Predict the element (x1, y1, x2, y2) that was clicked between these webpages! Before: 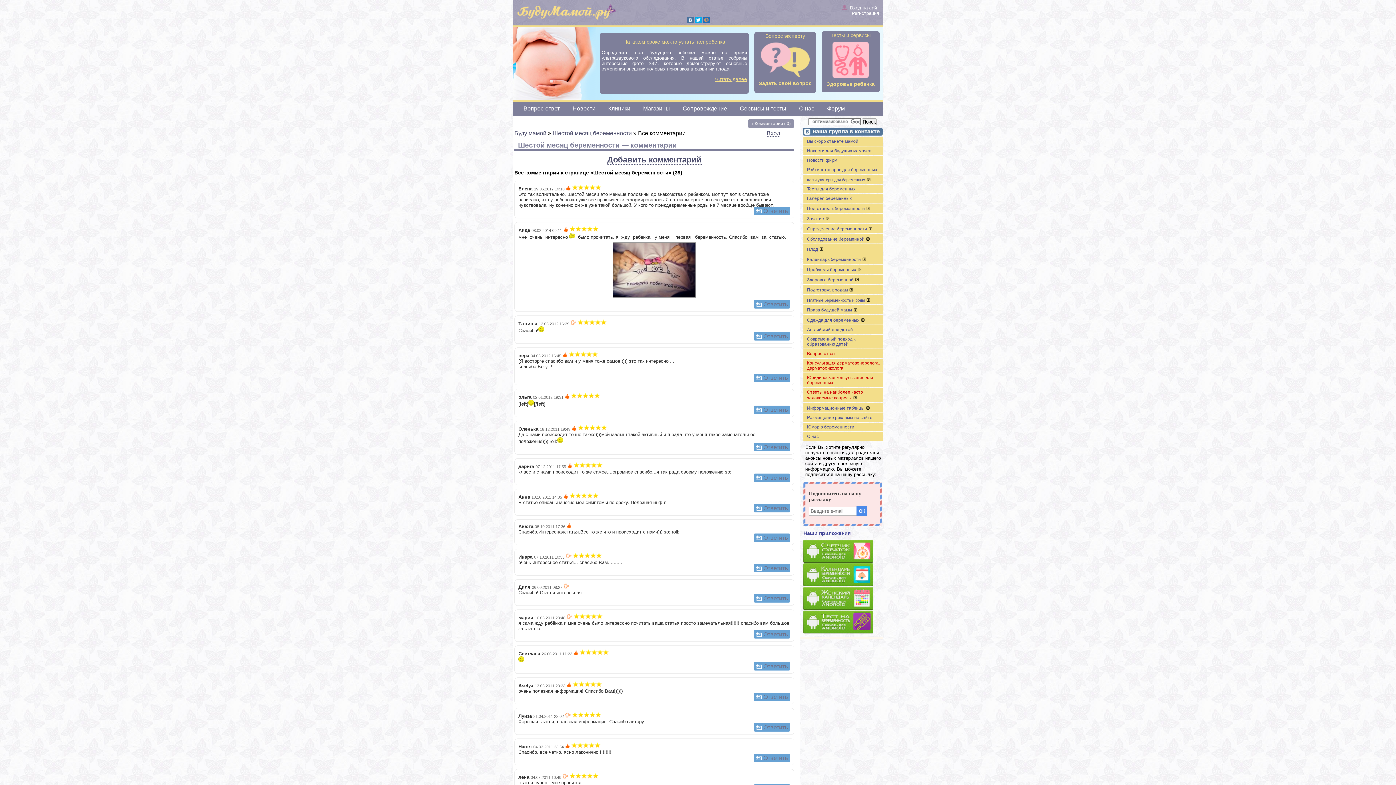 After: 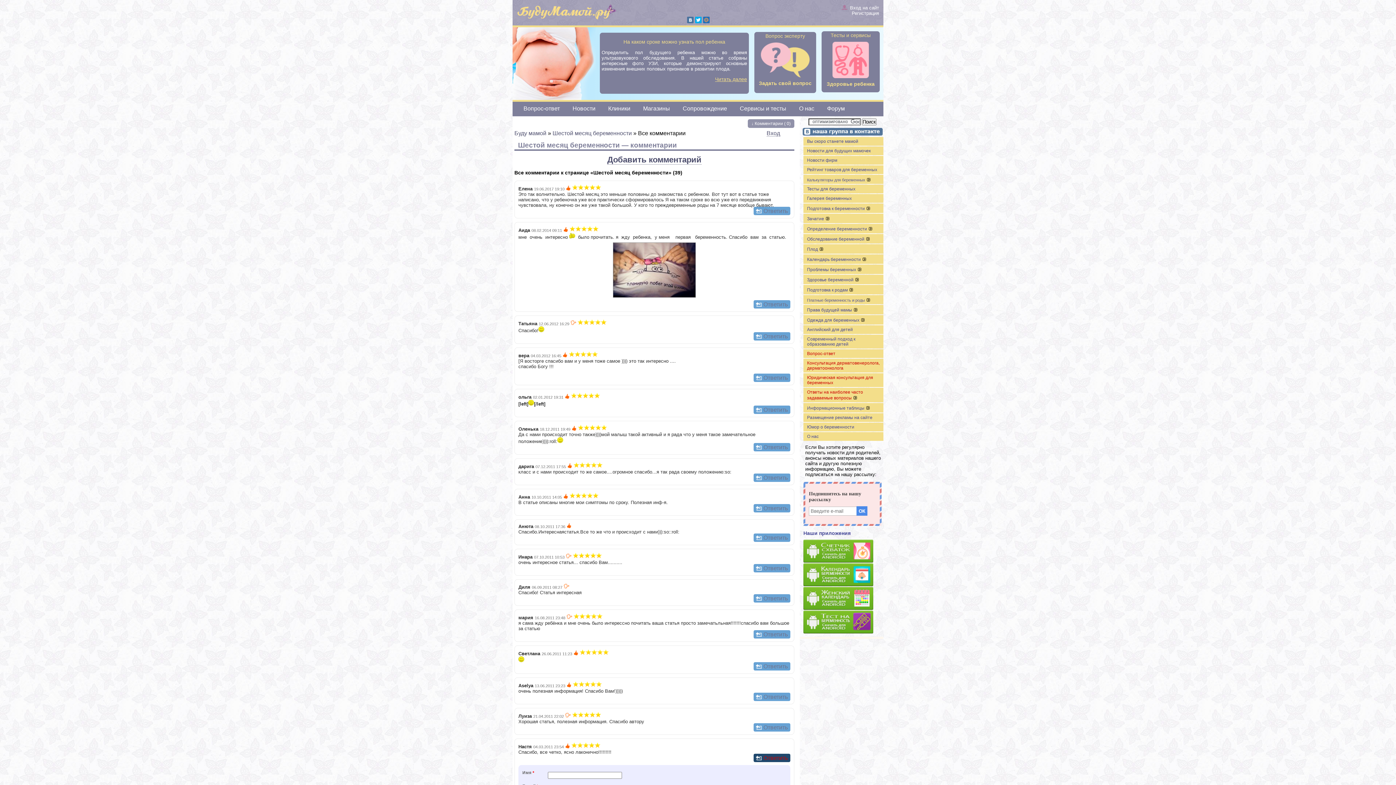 Action: bbox: (753, 754, 790, 762) label: Ответить